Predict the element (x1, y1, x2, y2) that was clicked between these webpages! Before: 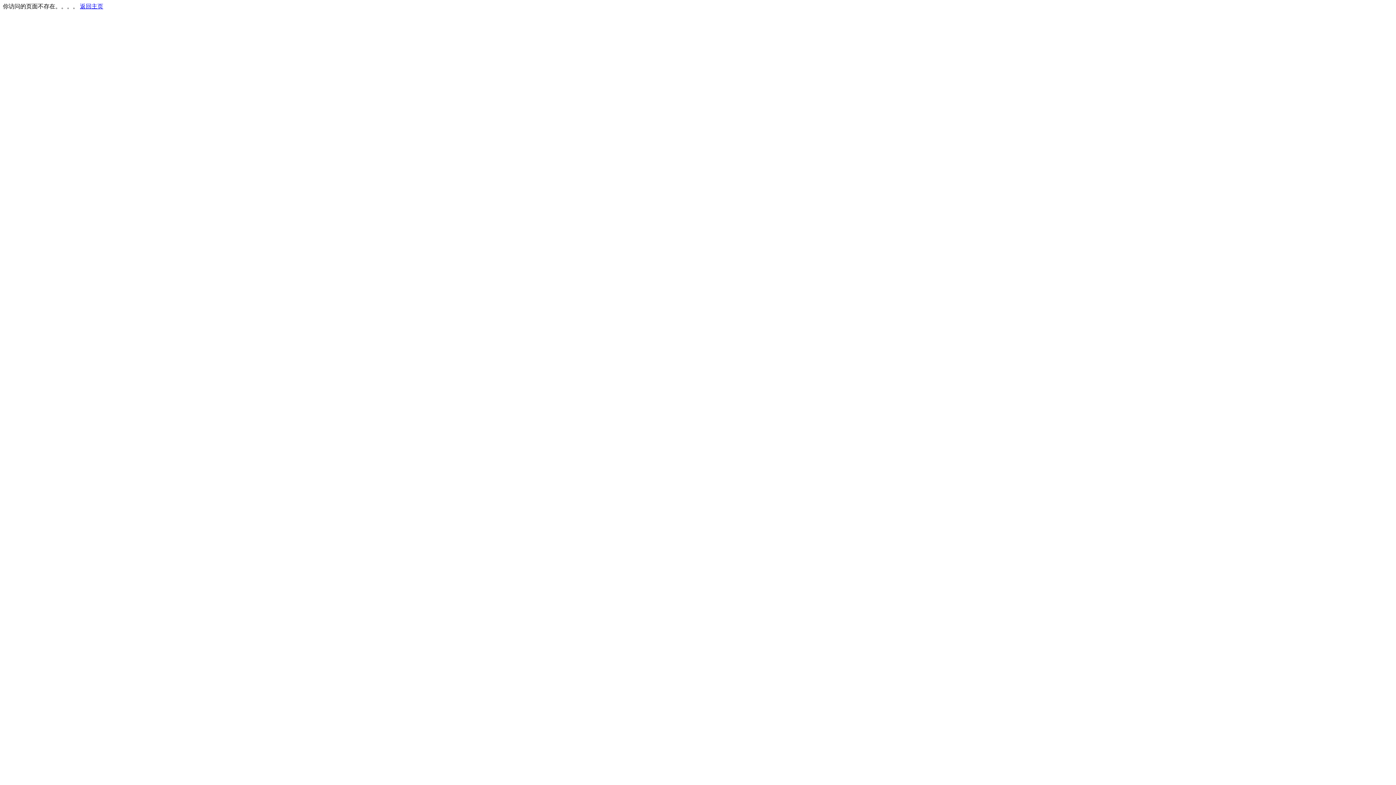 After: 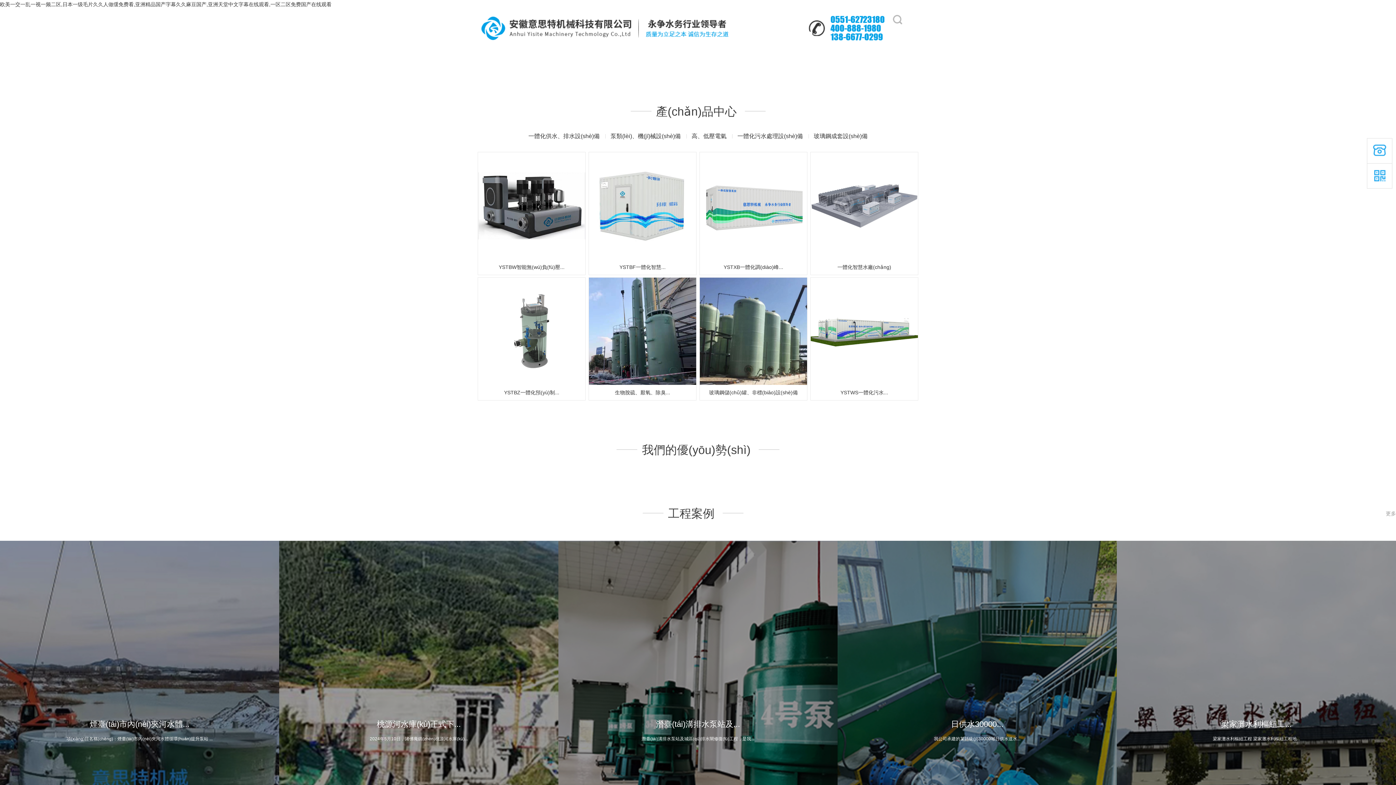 Action: label: 返回主页 bbox: (80, 3, 103, 9)